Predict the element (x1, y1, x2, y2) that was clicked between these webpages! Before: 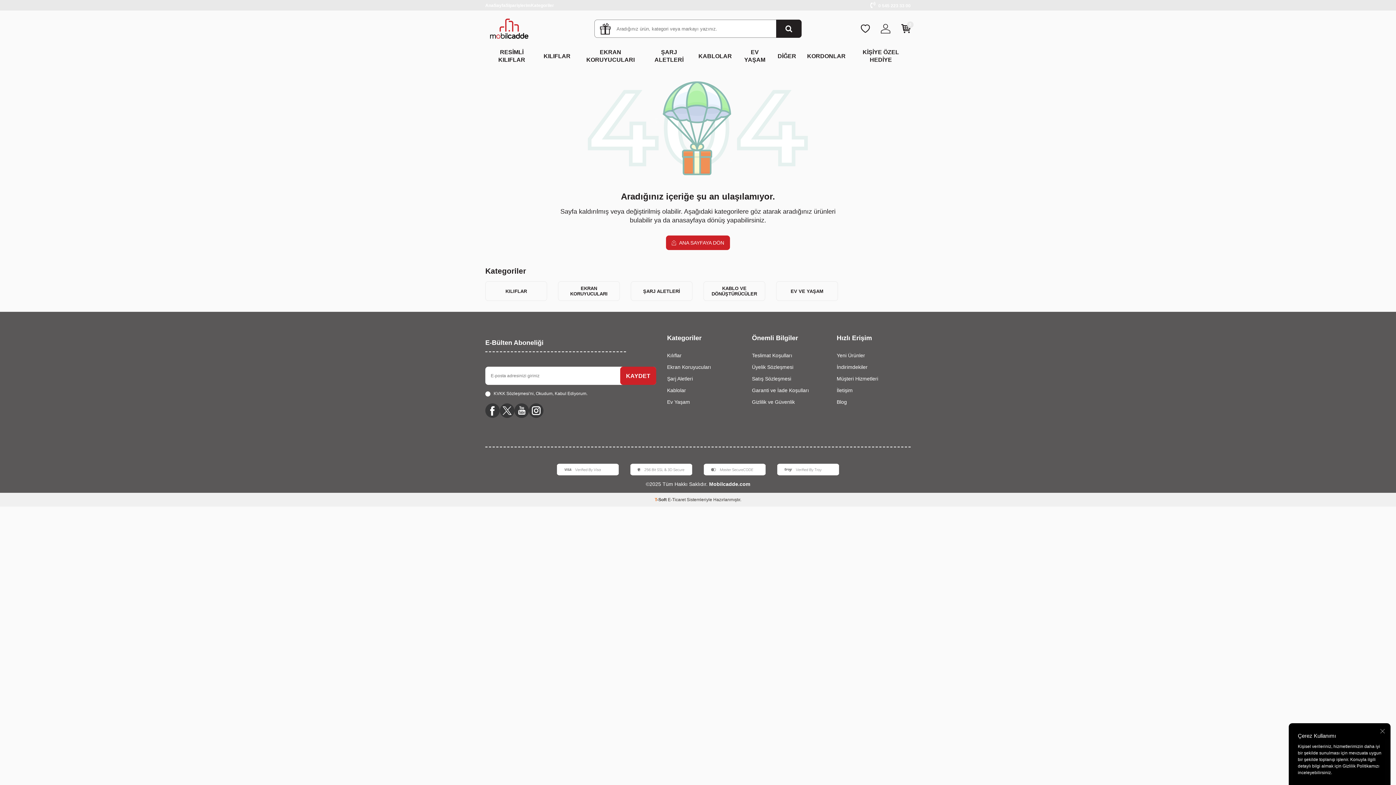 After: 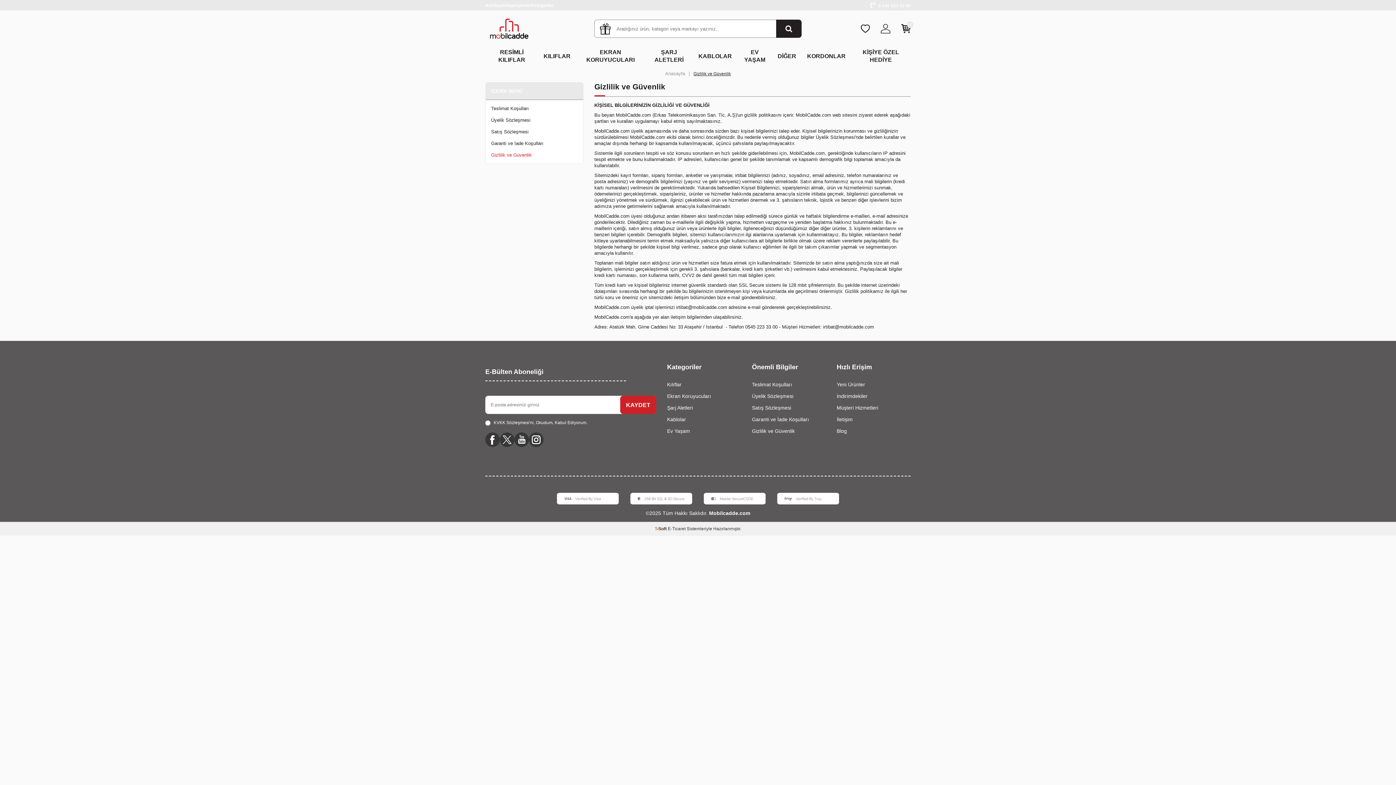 Action: bbox: (752, 396, 826, 408) label: Gizlilik ve Güvenlik